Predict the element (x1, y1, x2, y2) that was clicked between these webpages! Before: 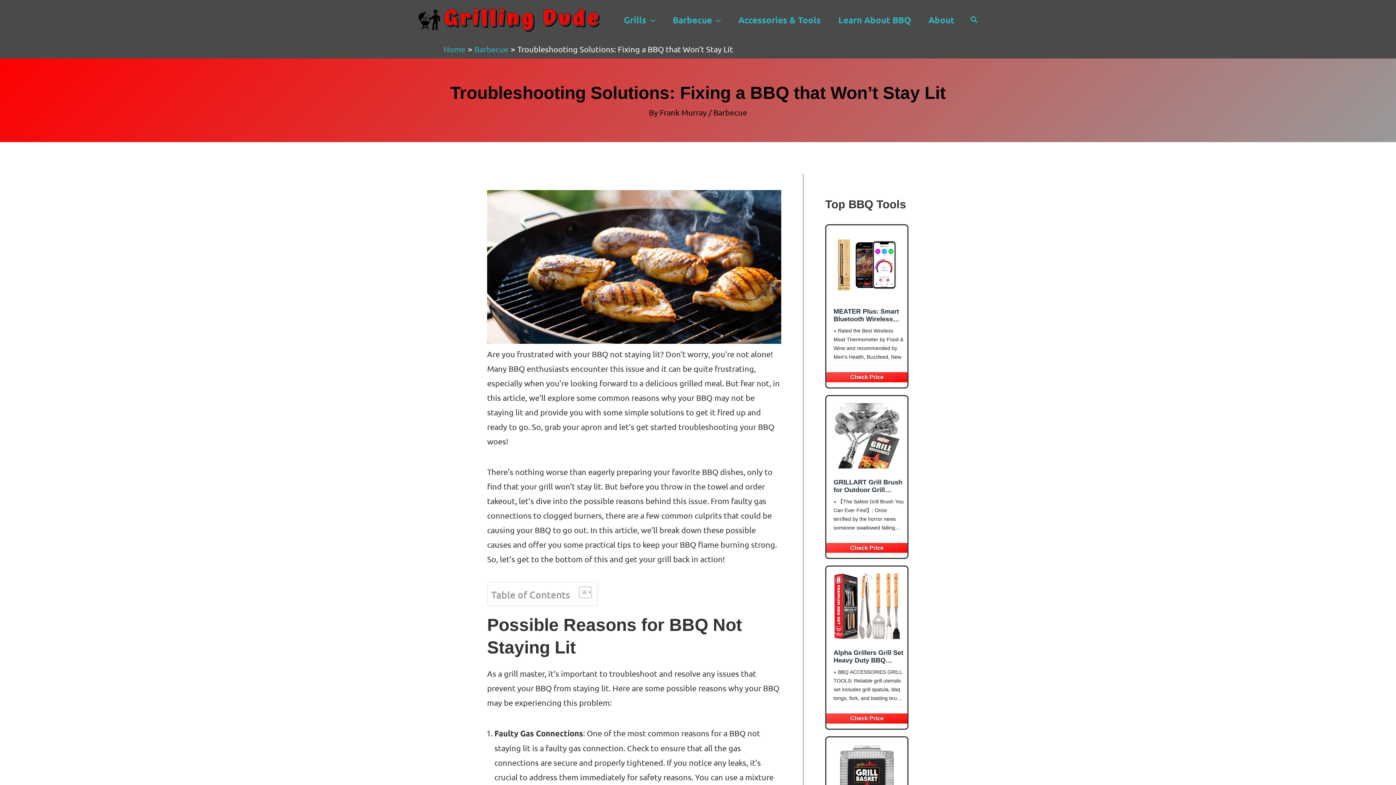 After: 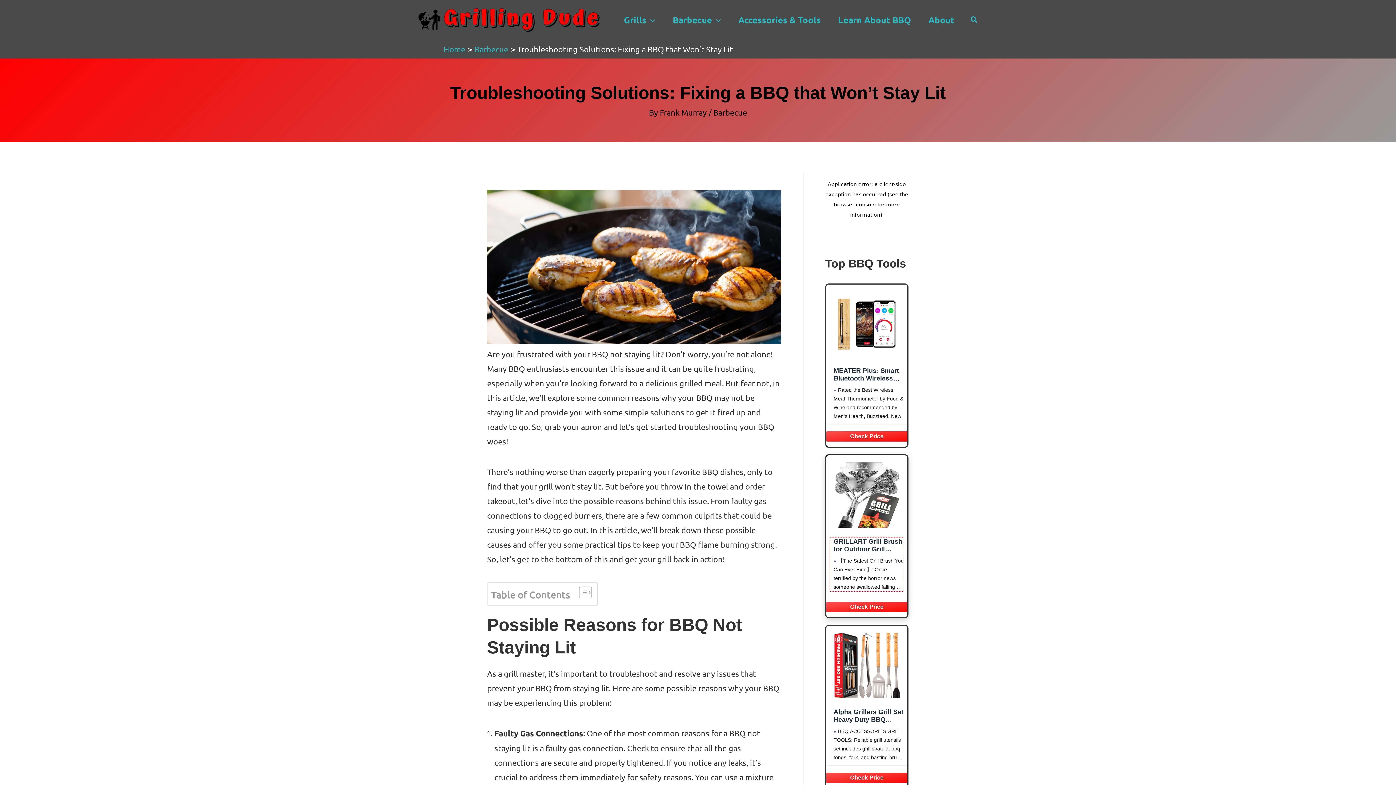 Action: bbox: (830, 478, 904, 532) label: GRILLART Grill Brush for Outdoor Grill Bristle Free - Safe BBQ Grill Cleaner Brush - 18" BBQ Brush for Grill Cleaning Kit -Stainless Grill Cleaning Brush BBQ Grill Accessories Tools- Gifts for Men Dad
【The Safest Grill Brush You Can Ever Find】: Once terrified by the horror news someone swallowed falling bristles? Or even the people around you have had such a terrible experience? Well, it's time for you to get rid of this